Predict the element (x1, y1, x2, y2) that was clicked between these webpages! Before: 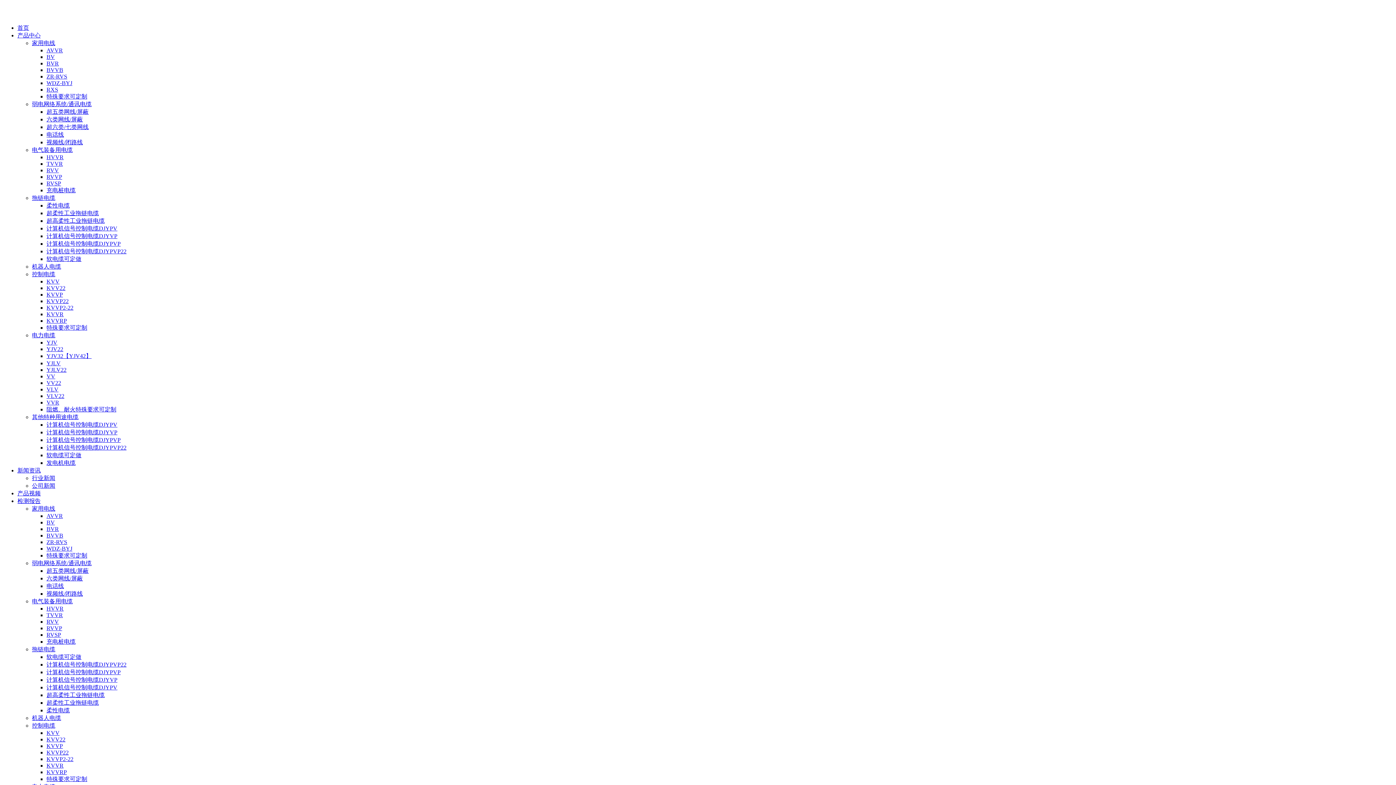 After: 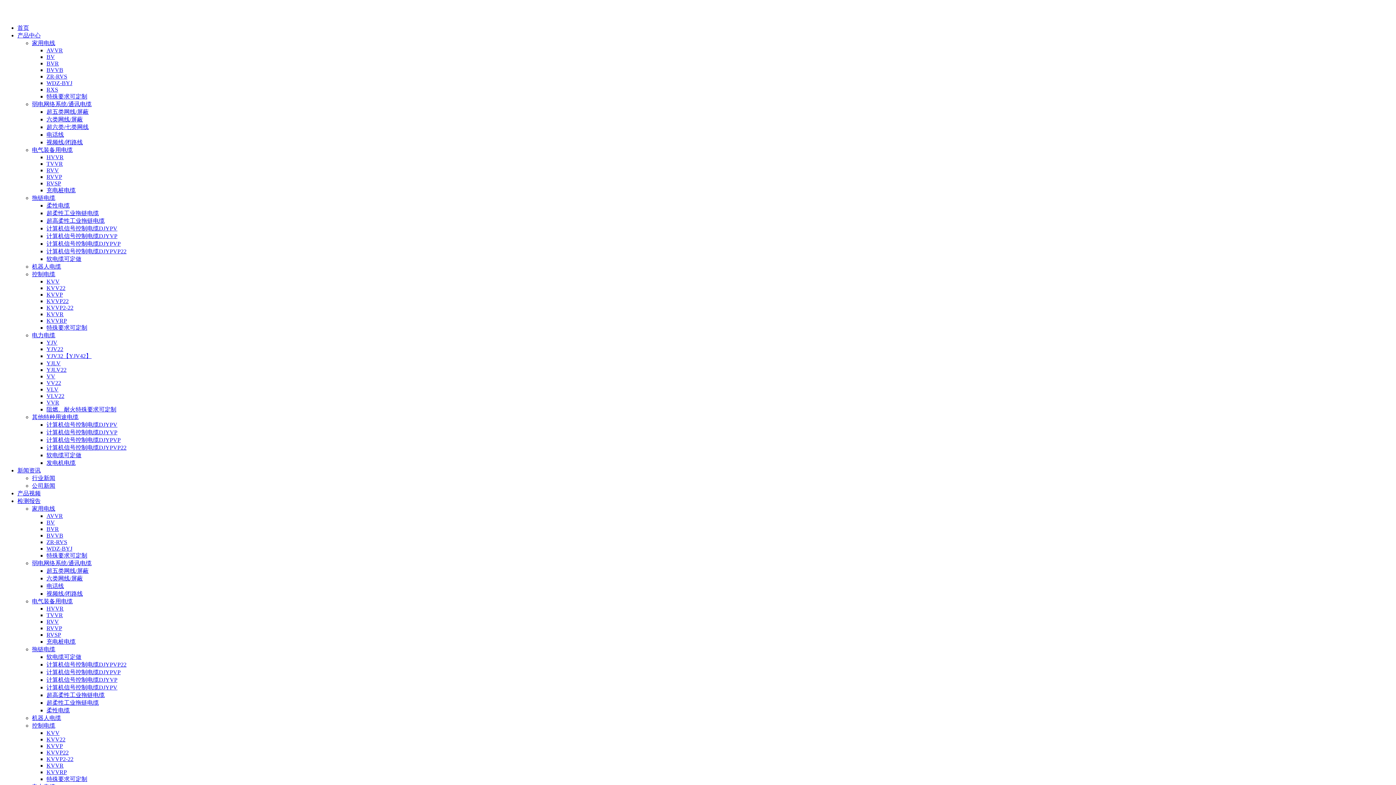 Action: label: BVR bbox: (46, 526, 58, 532)